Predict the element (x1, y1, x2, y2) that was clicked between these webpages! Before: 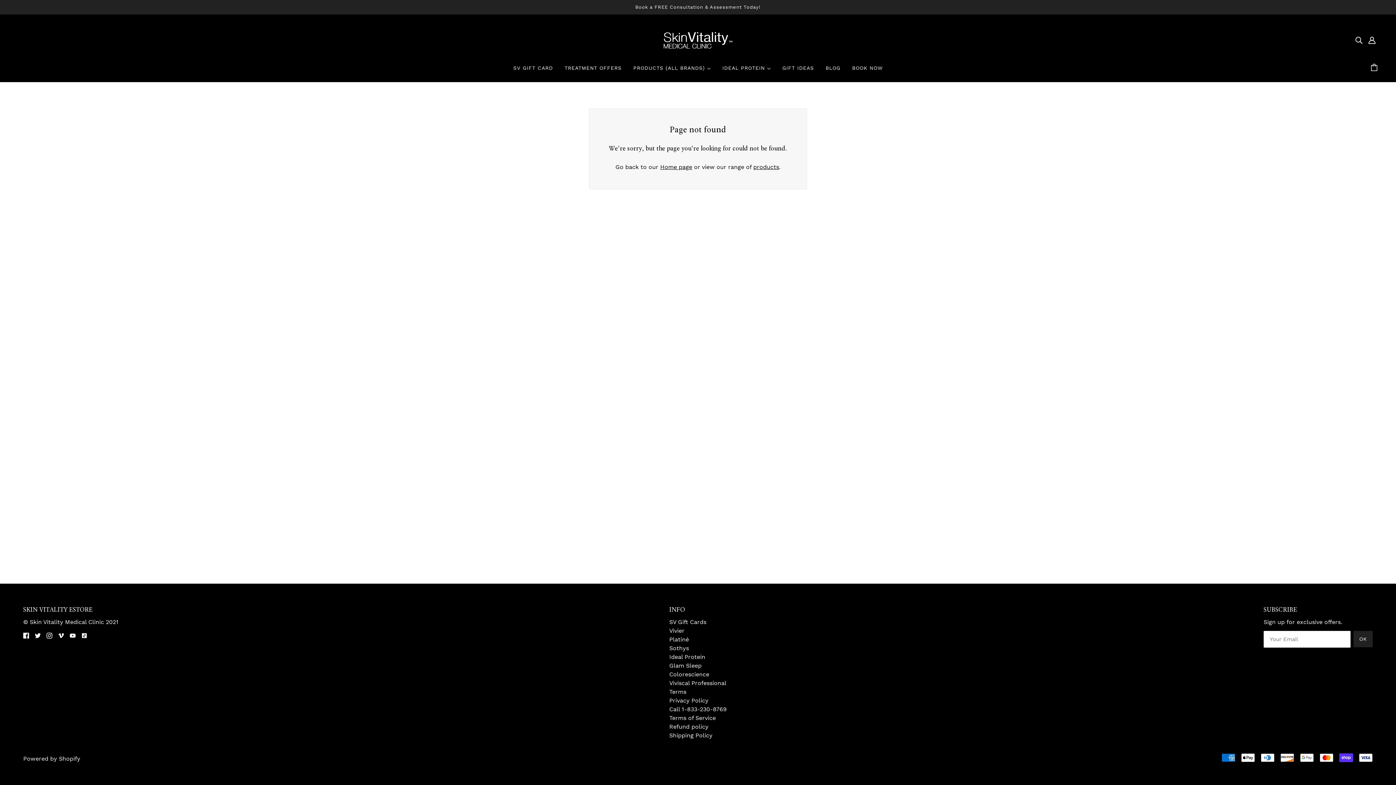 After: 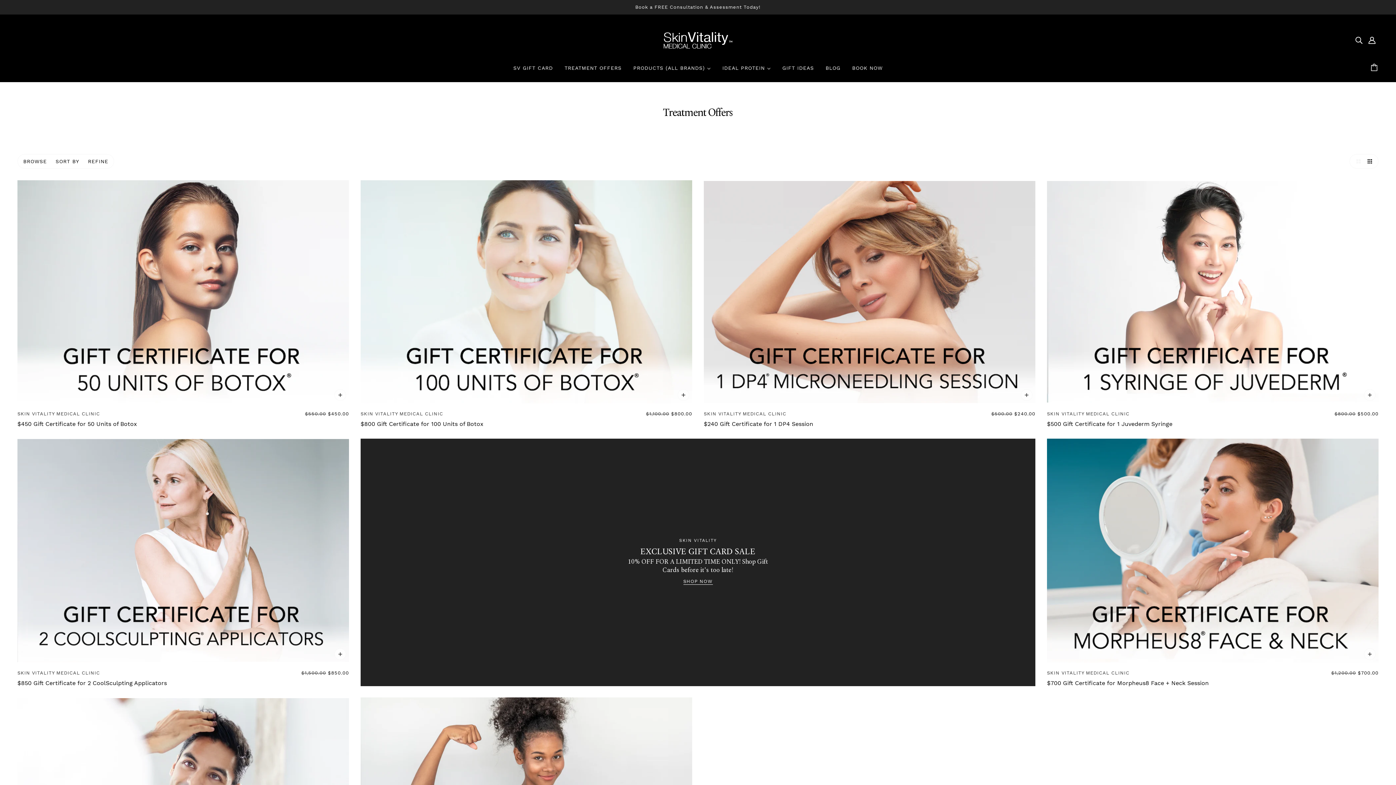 Action: bbox: (558, 59, 627, 82) label: TREATMENT OFFERS